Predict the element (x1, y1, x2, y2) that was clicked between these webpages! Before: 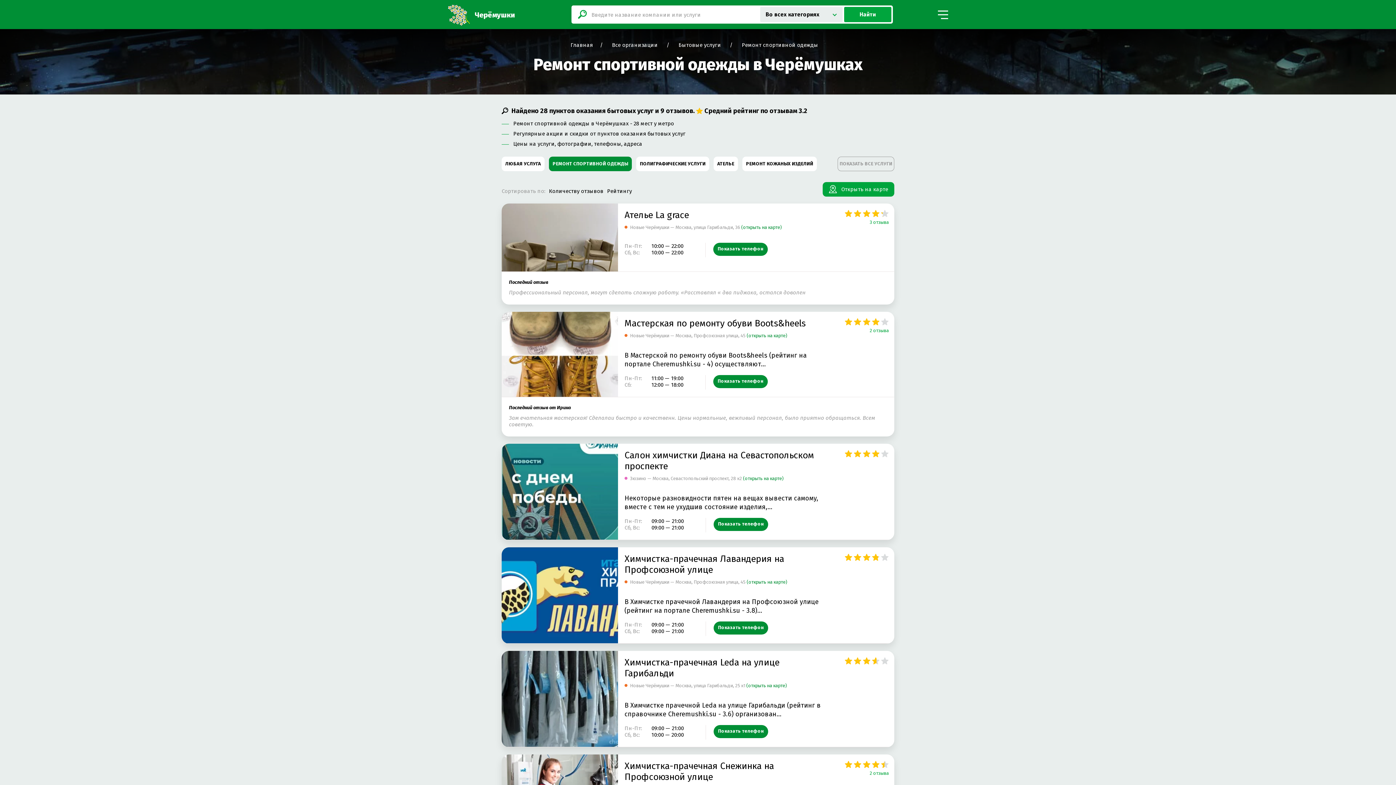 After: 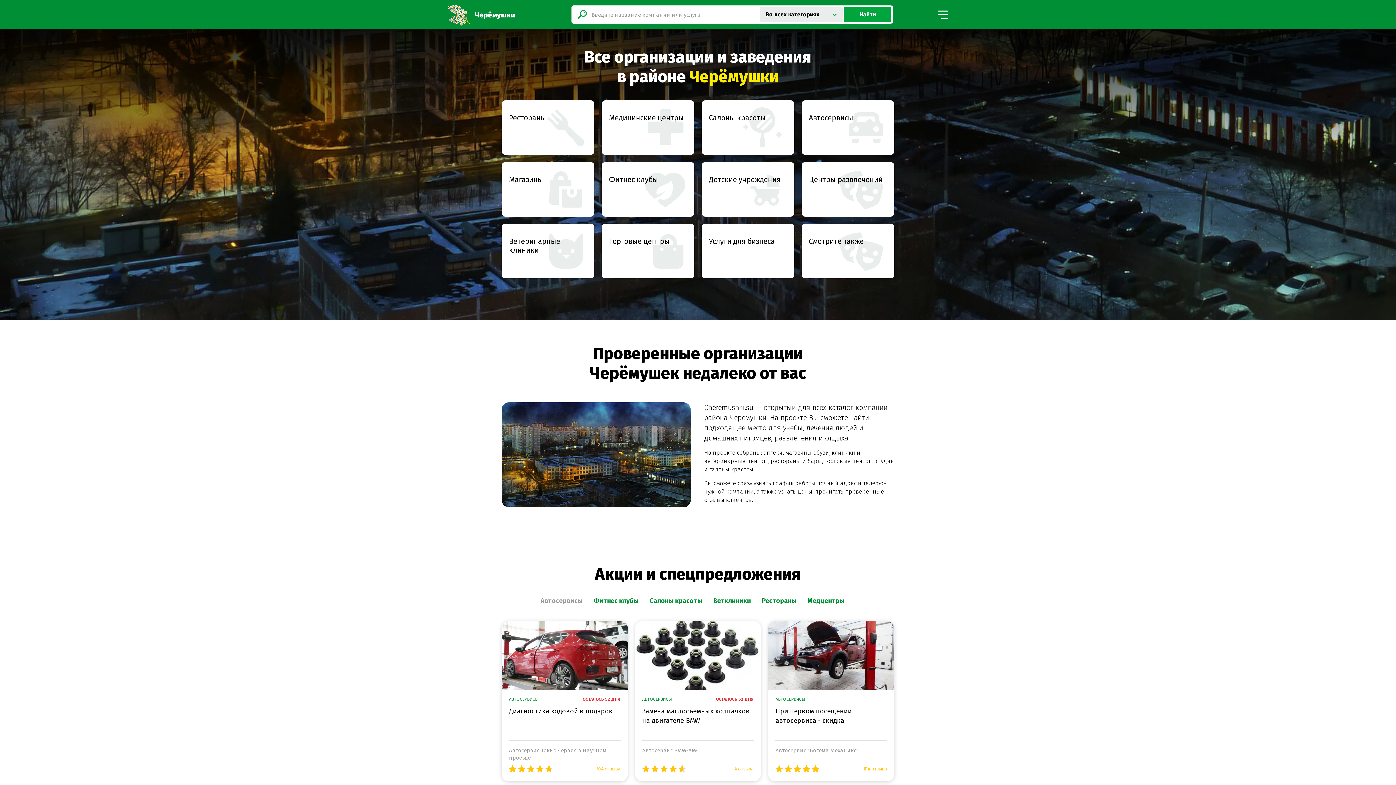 Action: label: Главная bbox: (570, 41, 592, 48)